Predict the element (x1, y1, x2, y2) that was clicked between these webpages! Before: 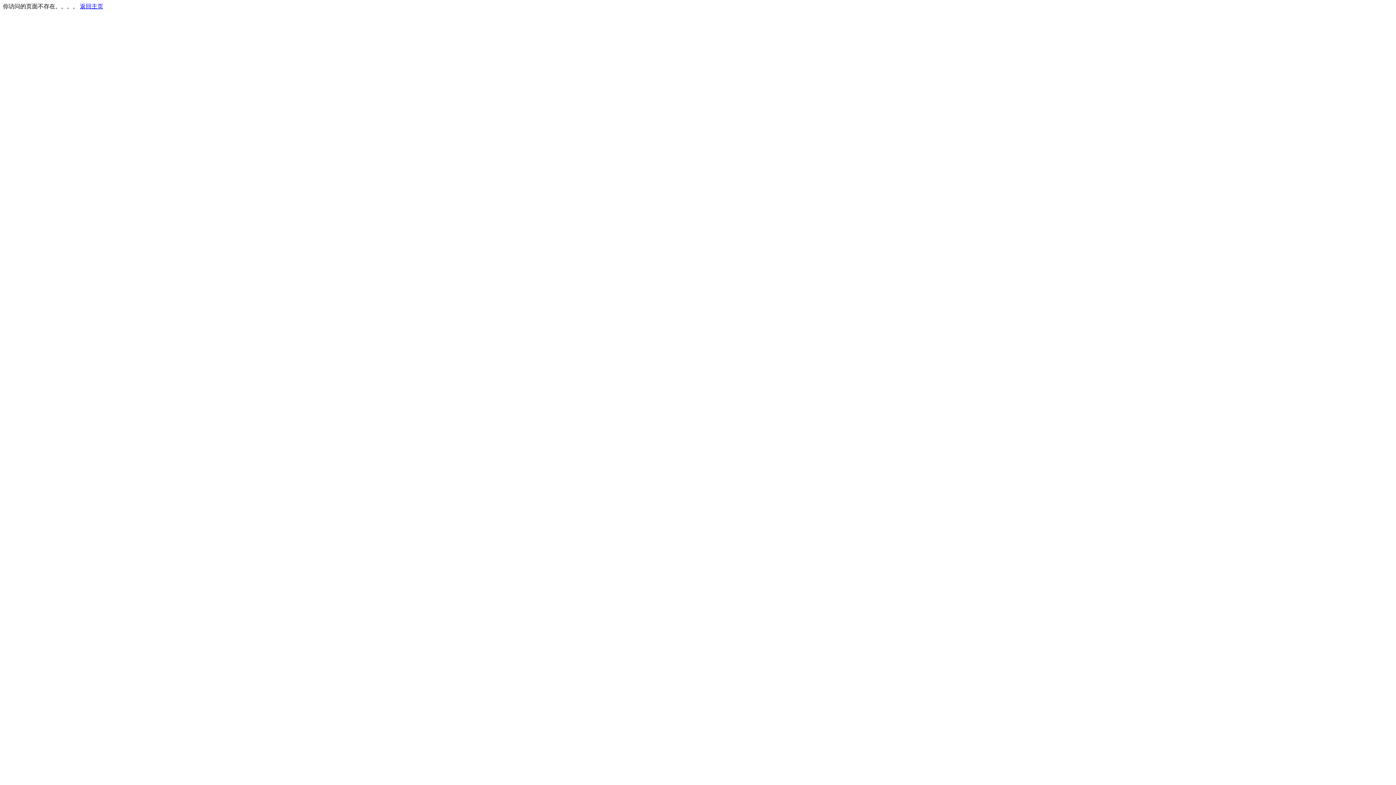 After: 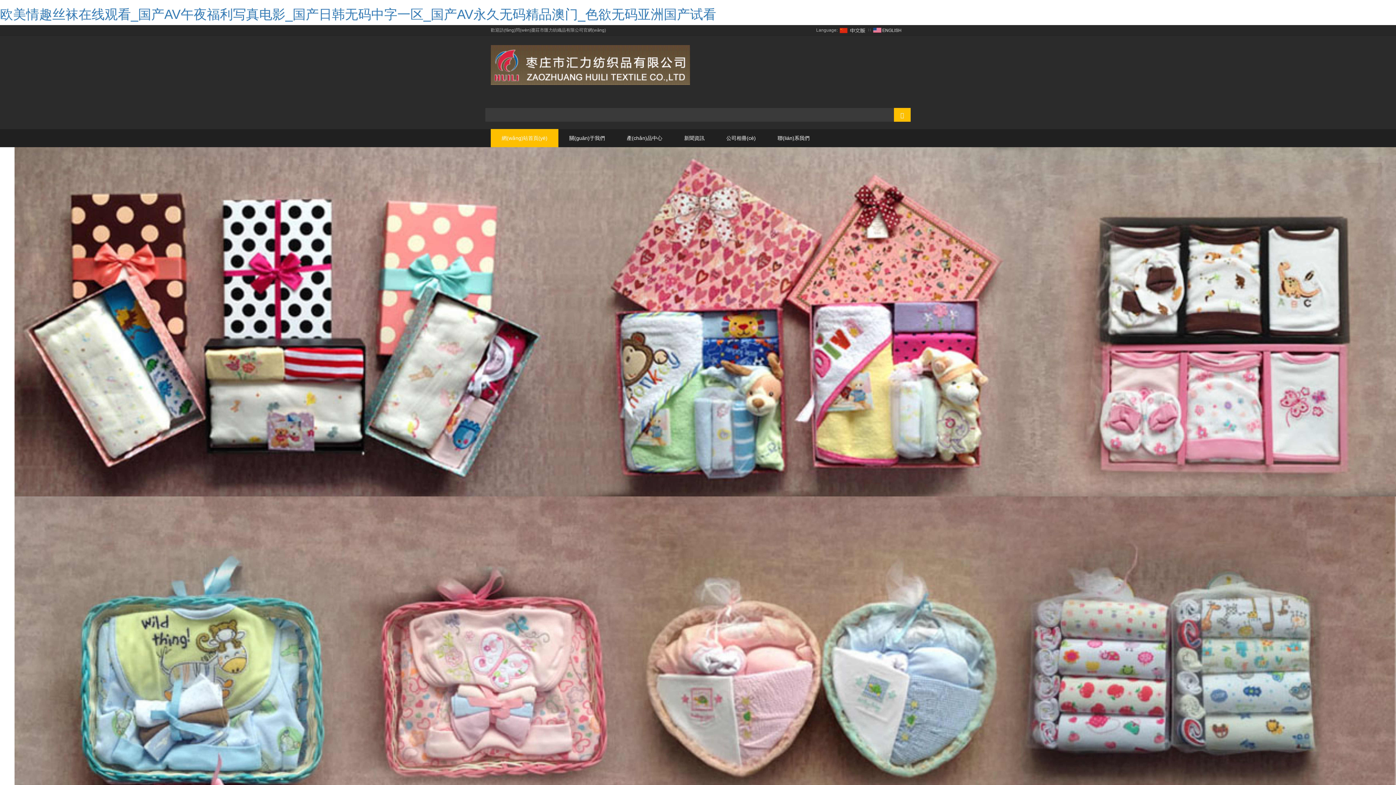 Action: bbox: (80, 3, 103, 9) label: 返回主页